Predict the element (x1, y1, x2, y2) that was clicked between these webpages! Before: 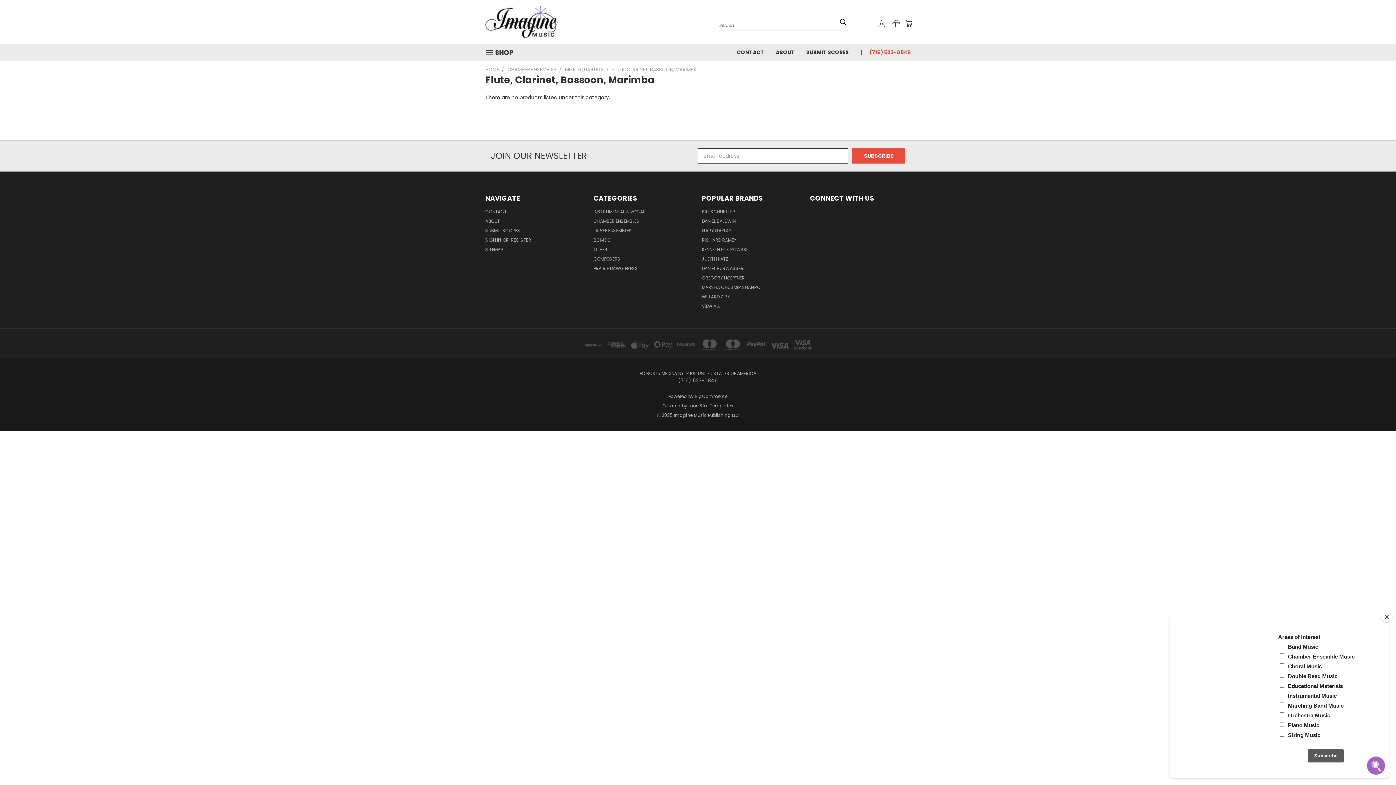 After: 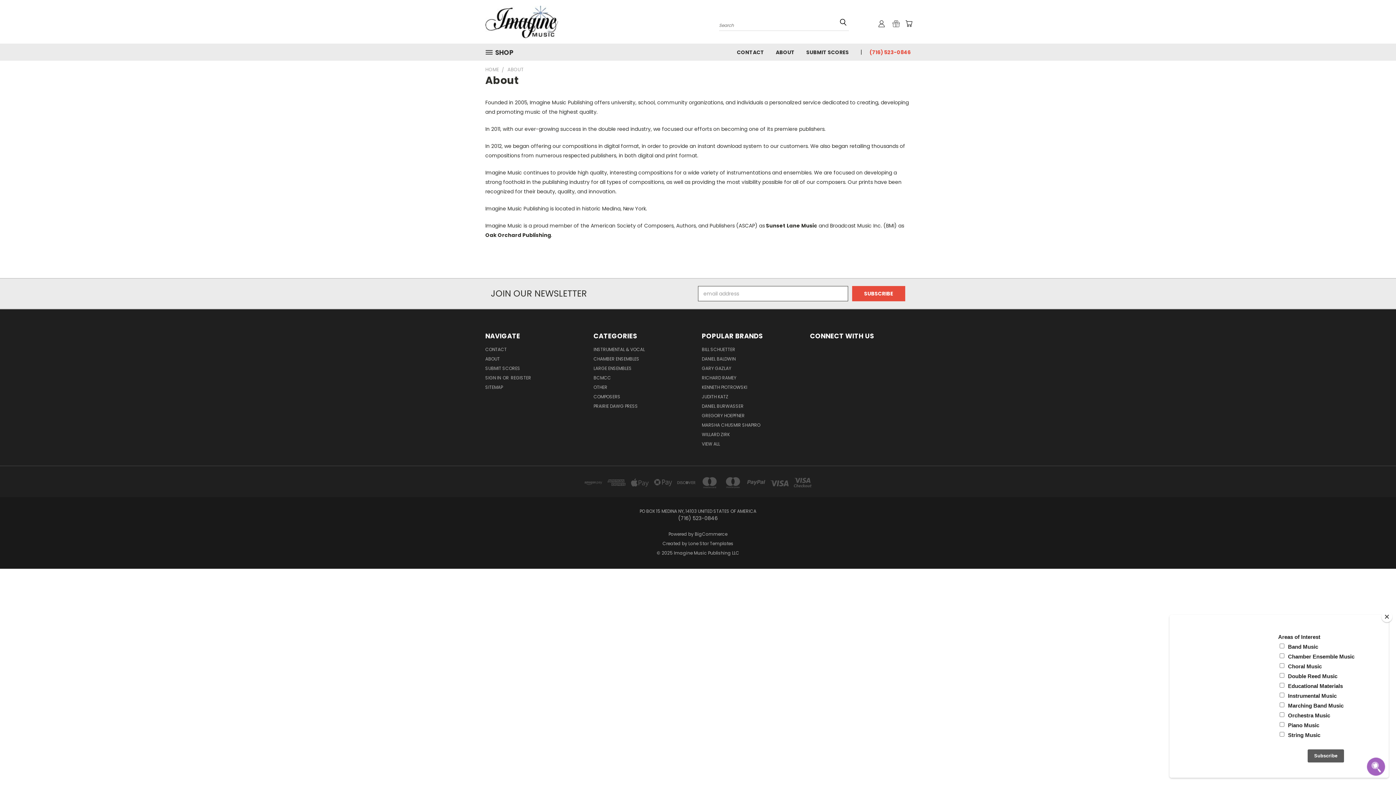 Action: bbox: (485, 218, 500, 227) label: ABOUT